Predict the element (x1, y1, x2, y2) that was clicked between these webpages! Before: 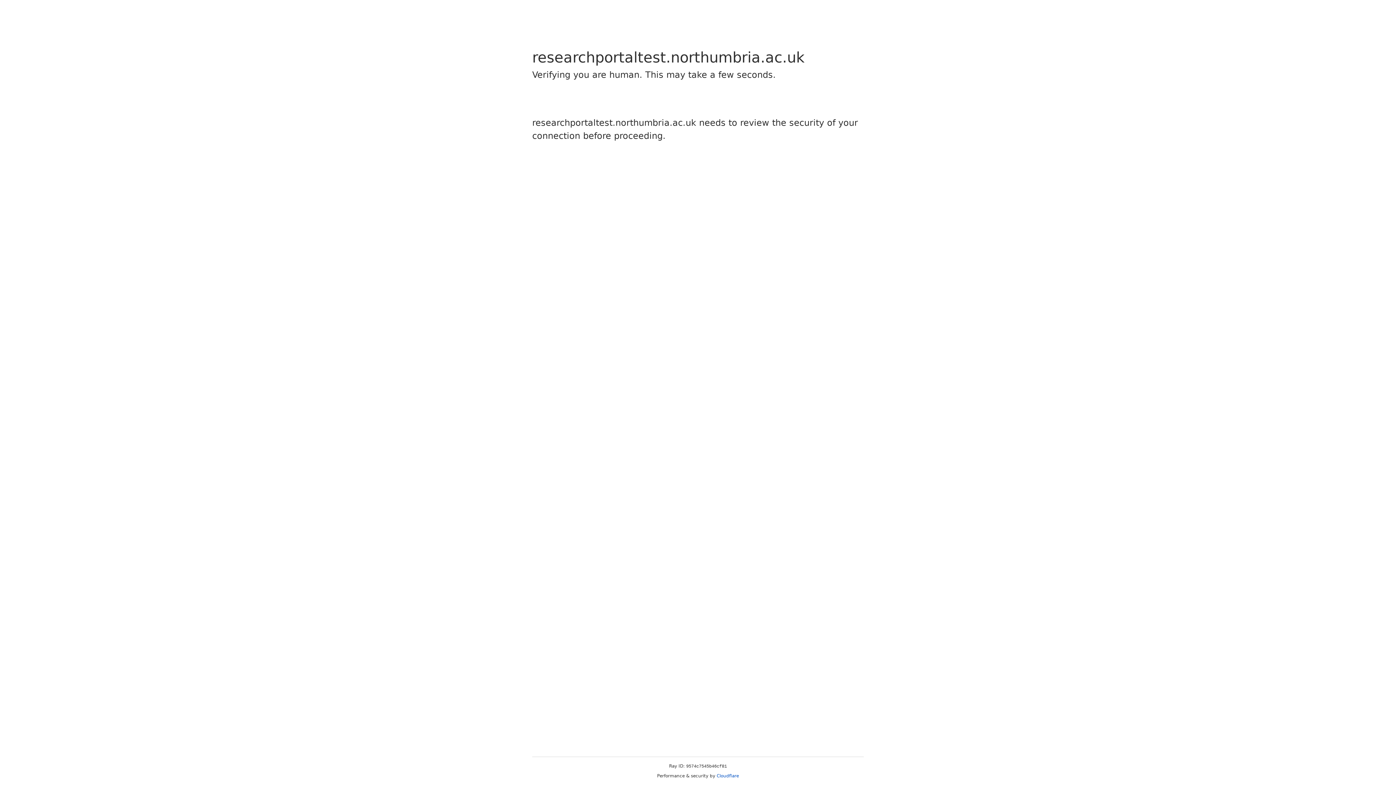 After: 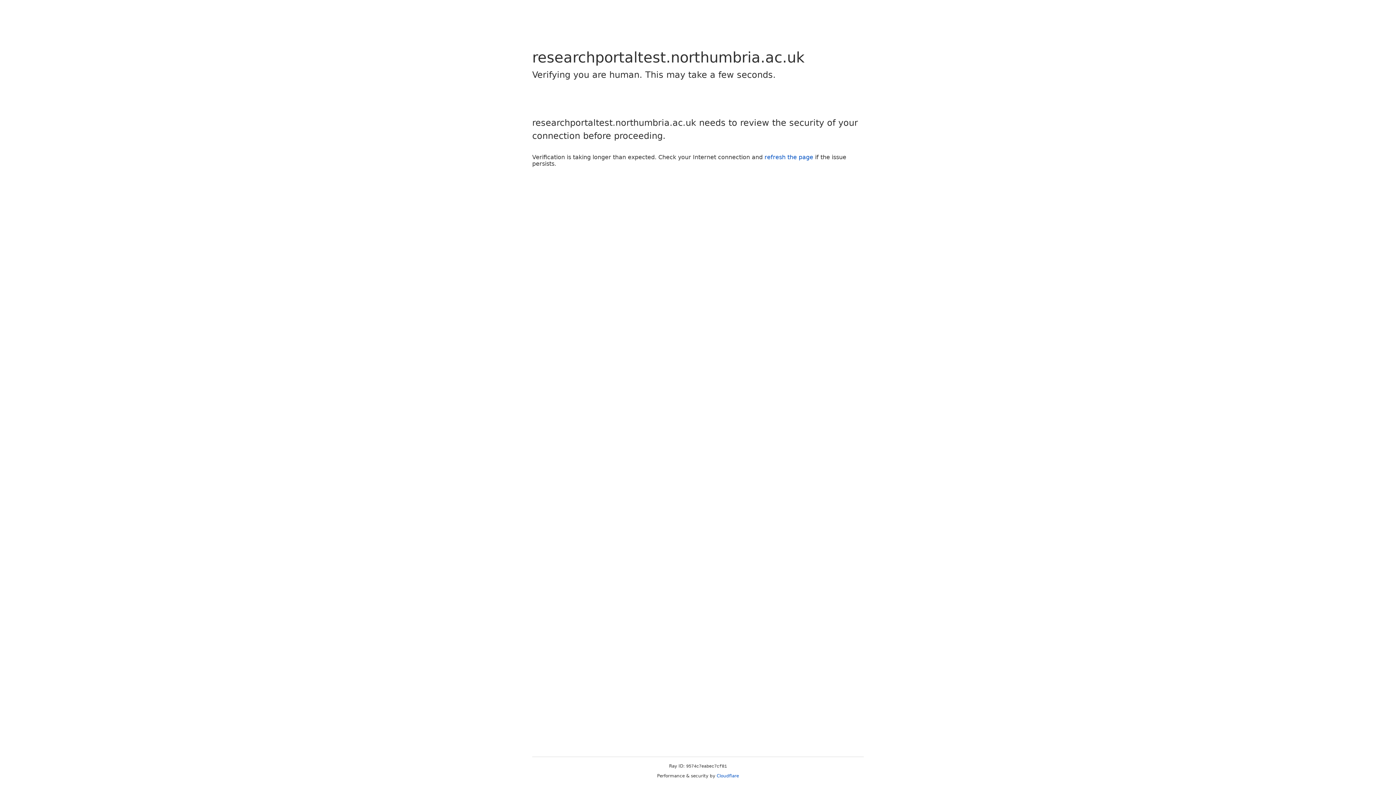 Action: bbox: (716, 773, 739, 778) label: Cloudflare